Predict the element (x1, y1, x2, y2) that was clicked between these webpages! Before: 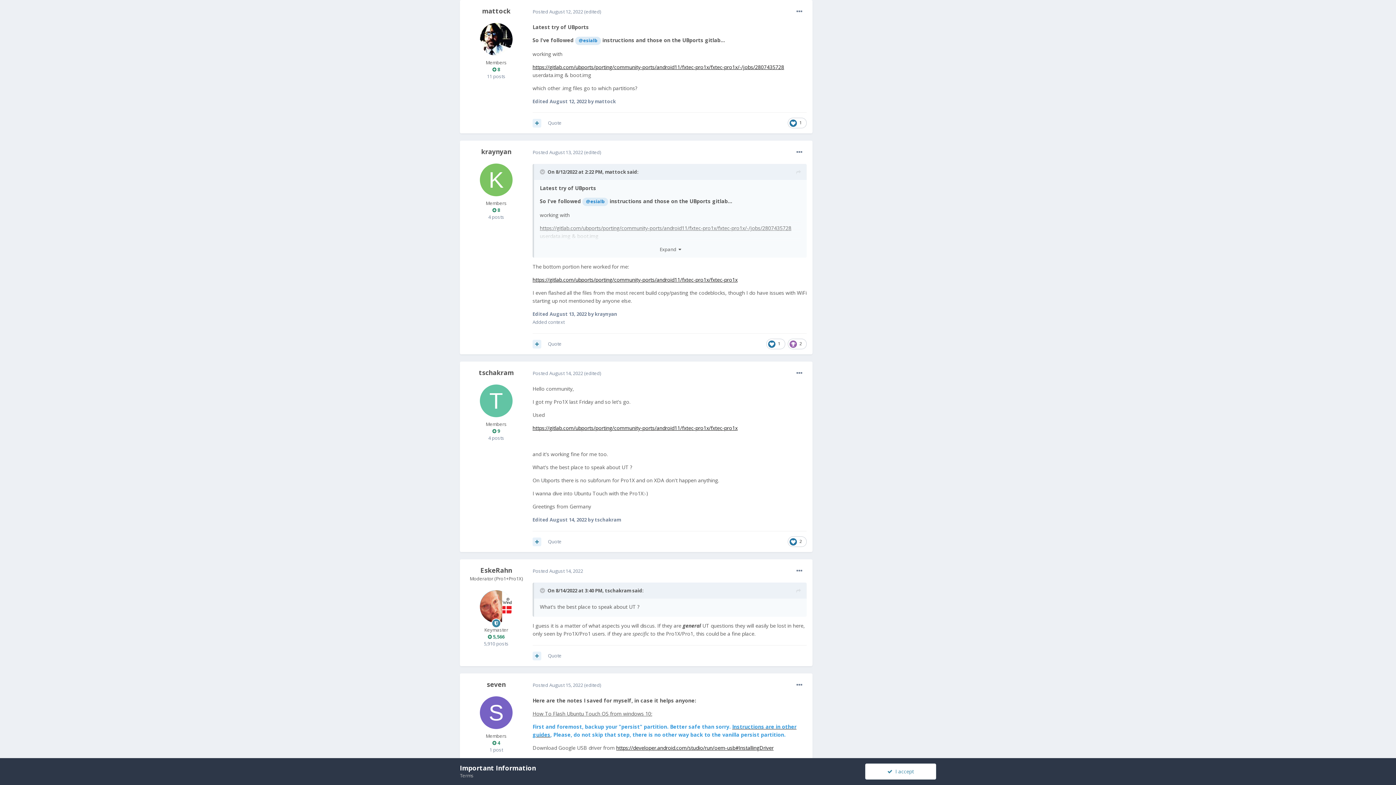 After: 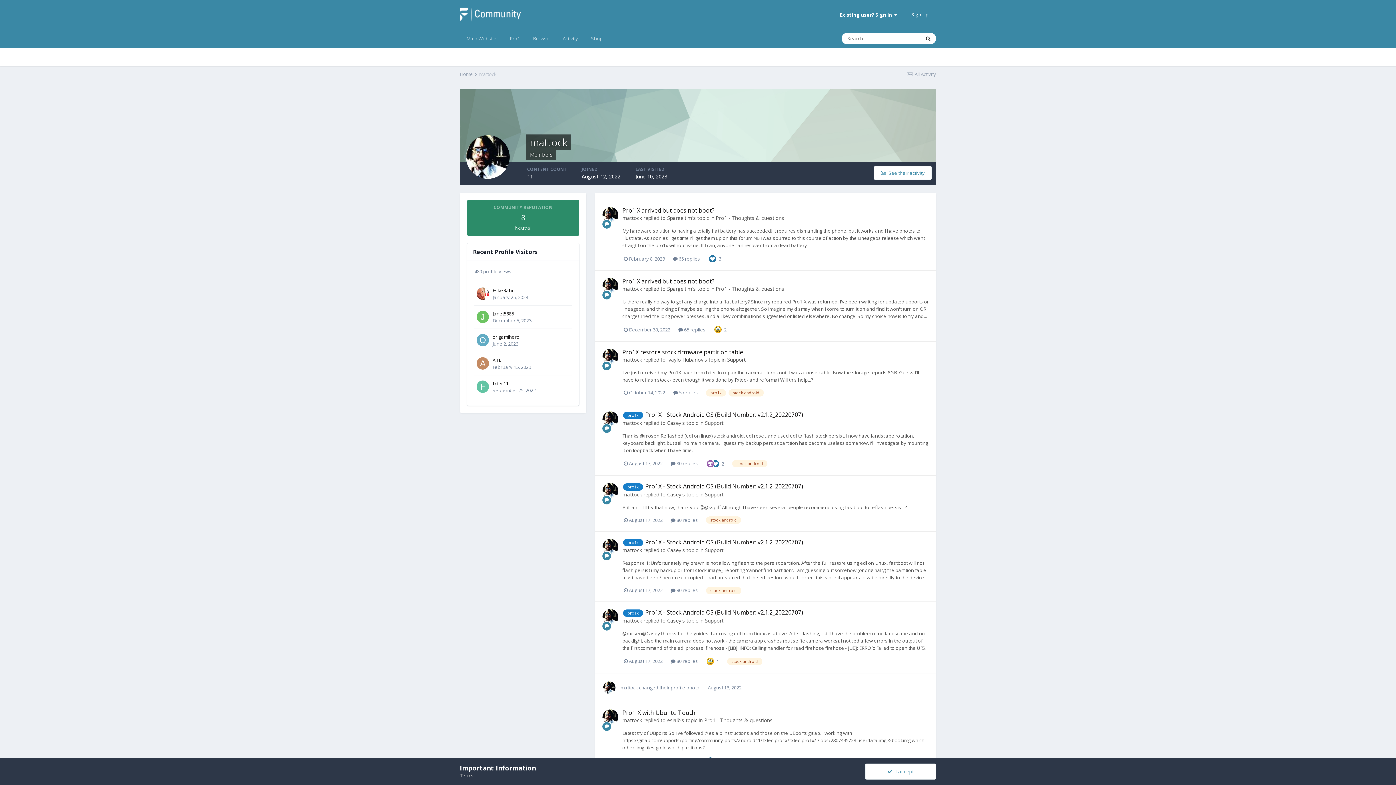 Action: label: mattock bbox: (482, 6, 510, 15)